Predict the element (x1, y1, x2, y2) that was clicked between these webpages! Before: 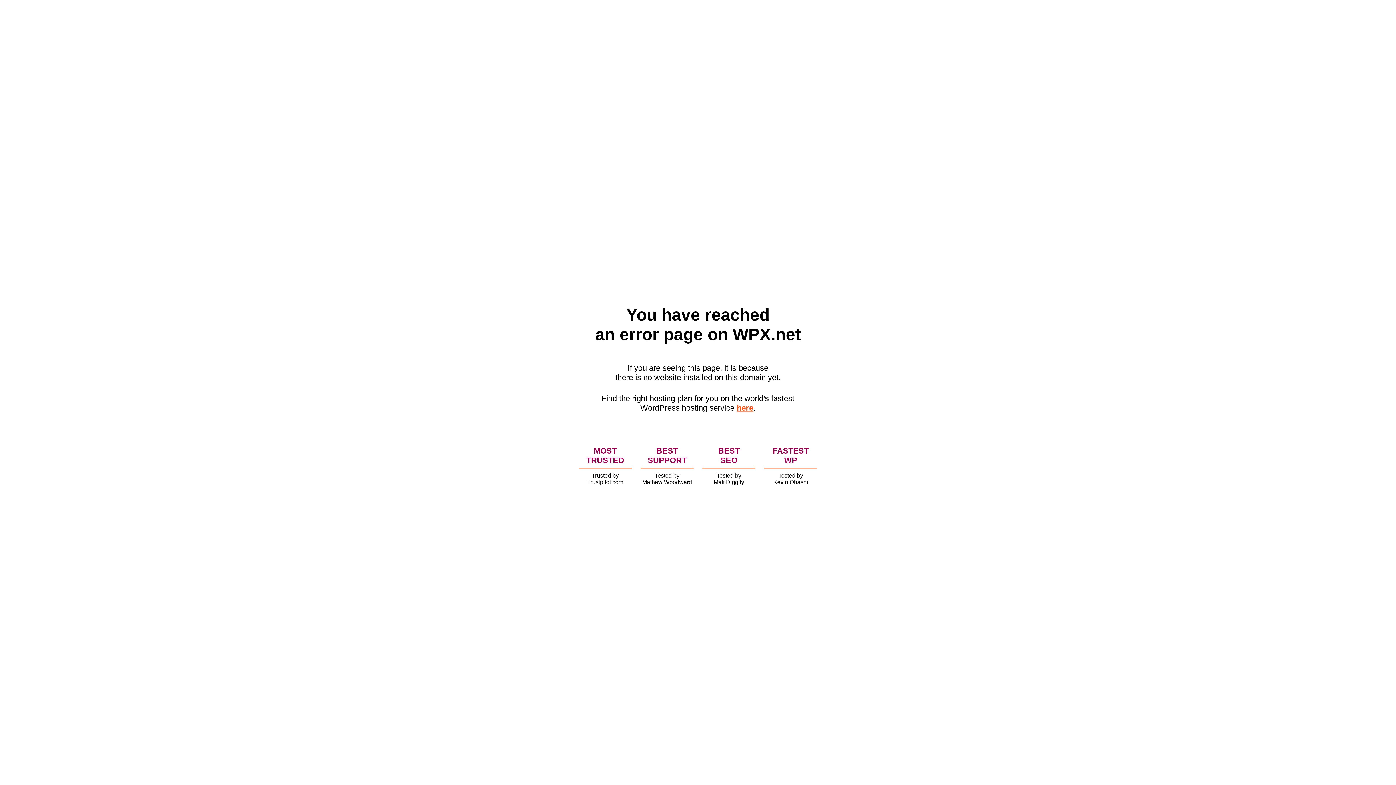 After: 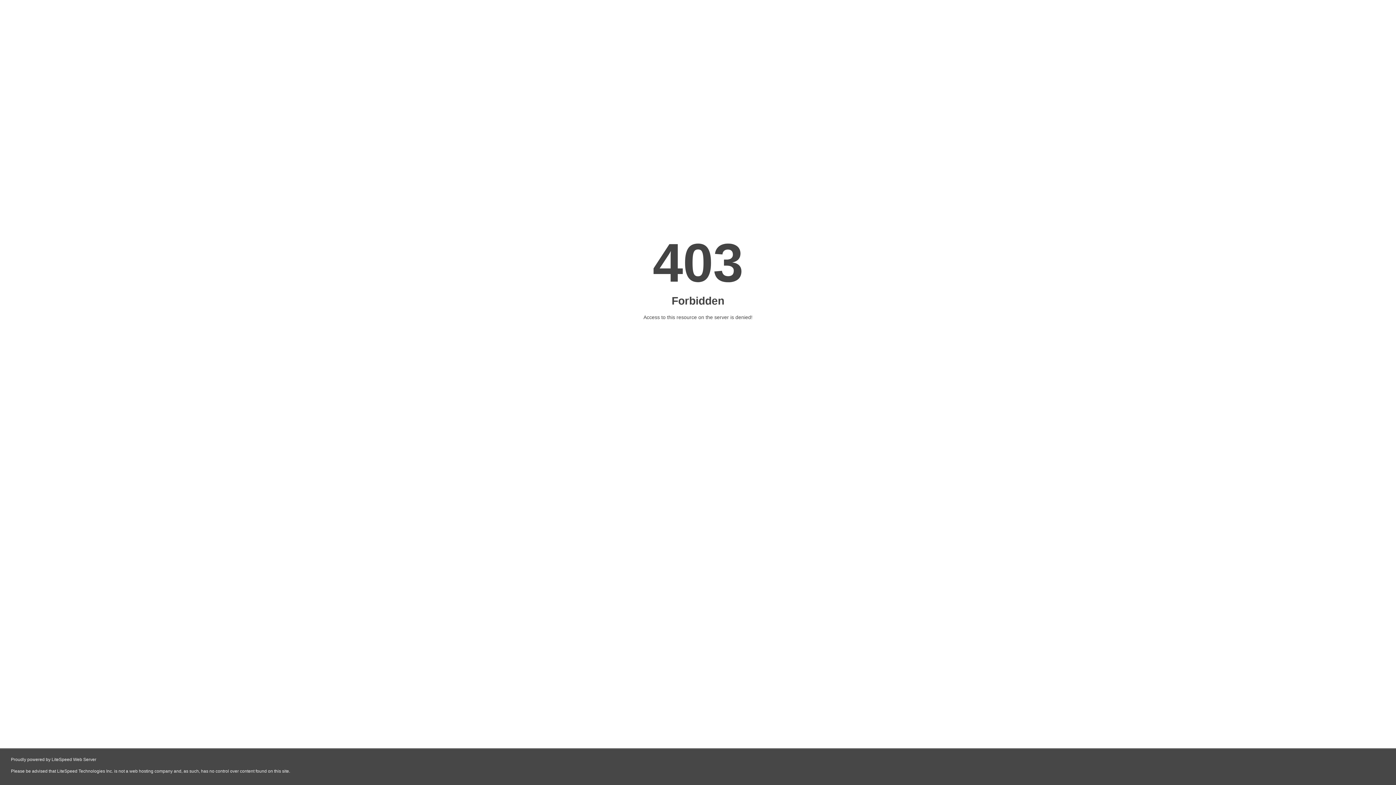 Action: label: here bbox: (736, 403, 753, 412)